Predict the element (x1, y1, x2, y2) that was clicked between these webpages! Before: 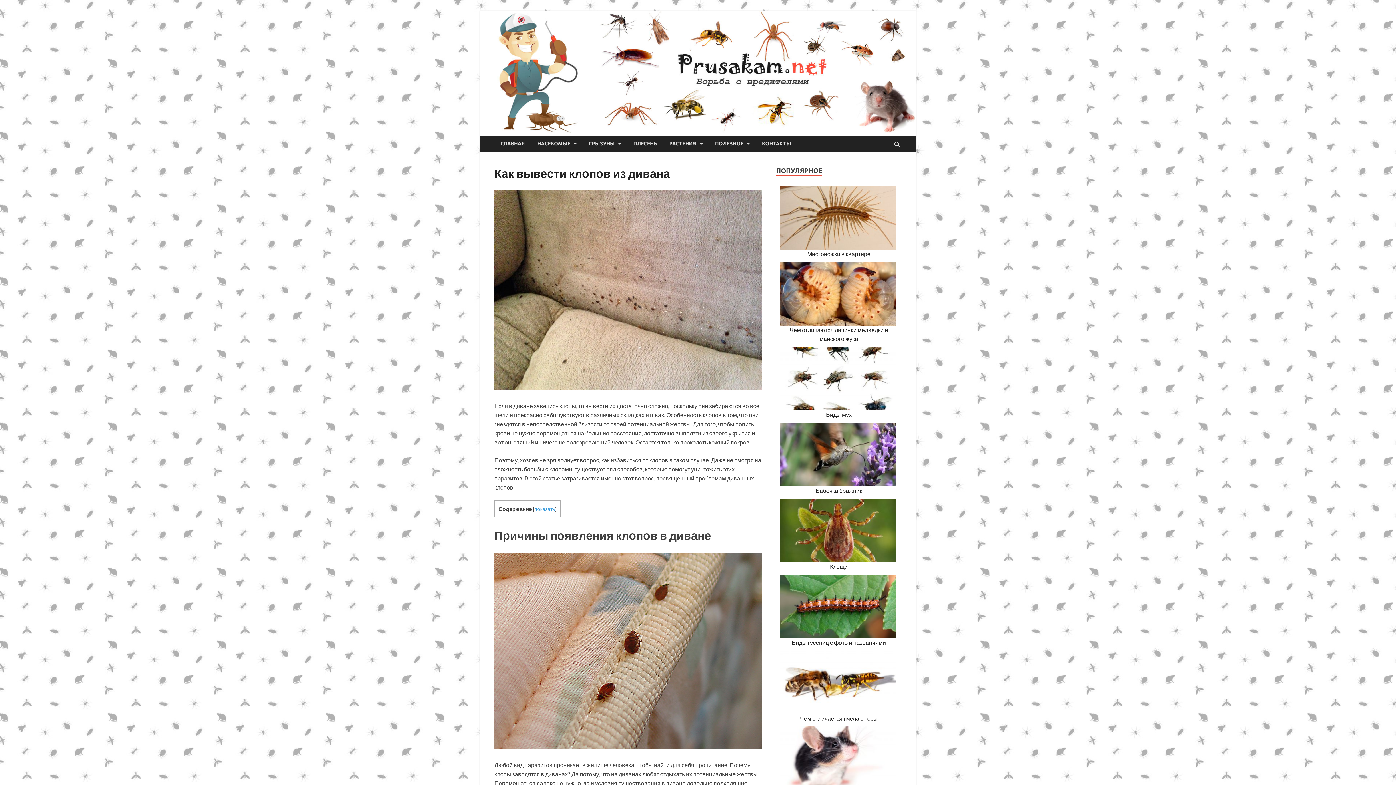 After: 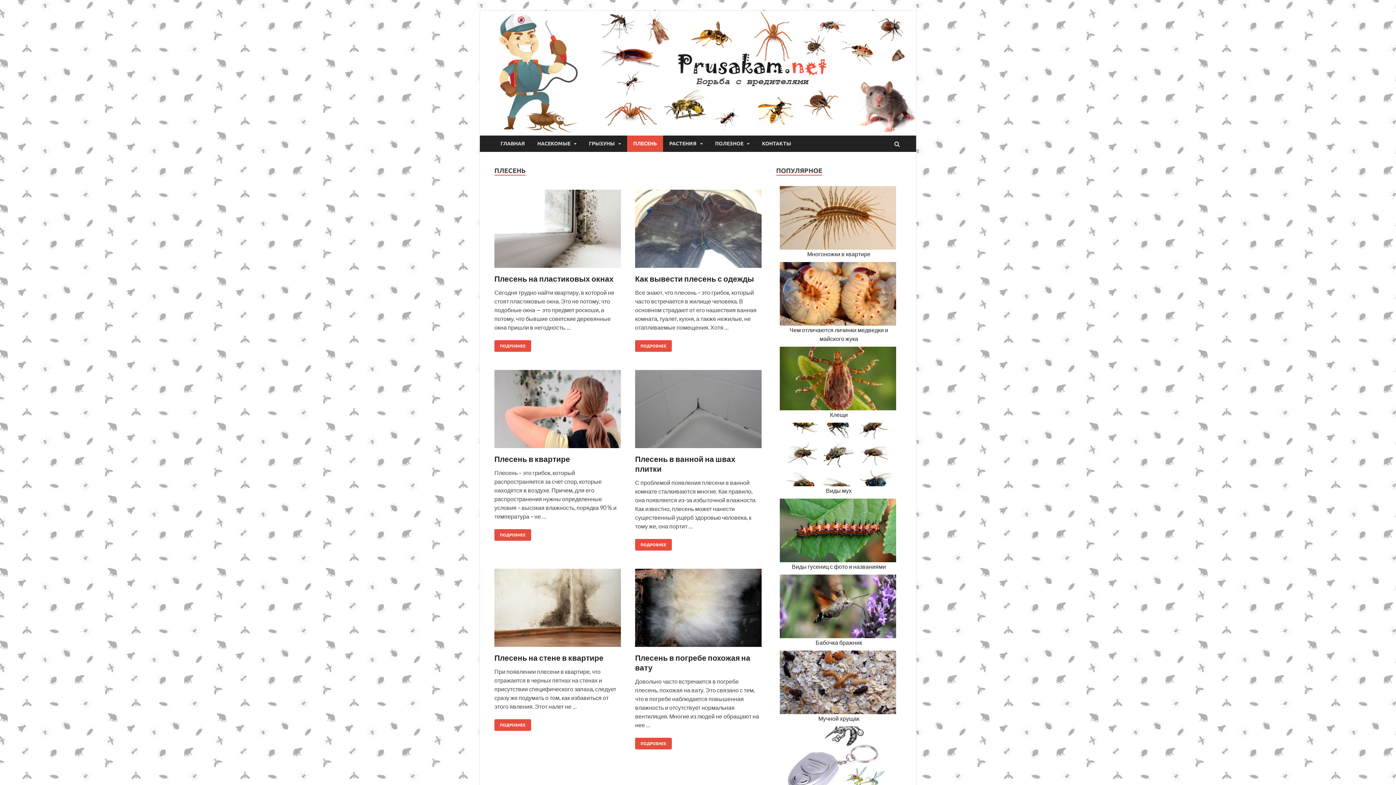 Action: bbox: (627, 135, 663, 151) label: ПЛЕСЕНЬ